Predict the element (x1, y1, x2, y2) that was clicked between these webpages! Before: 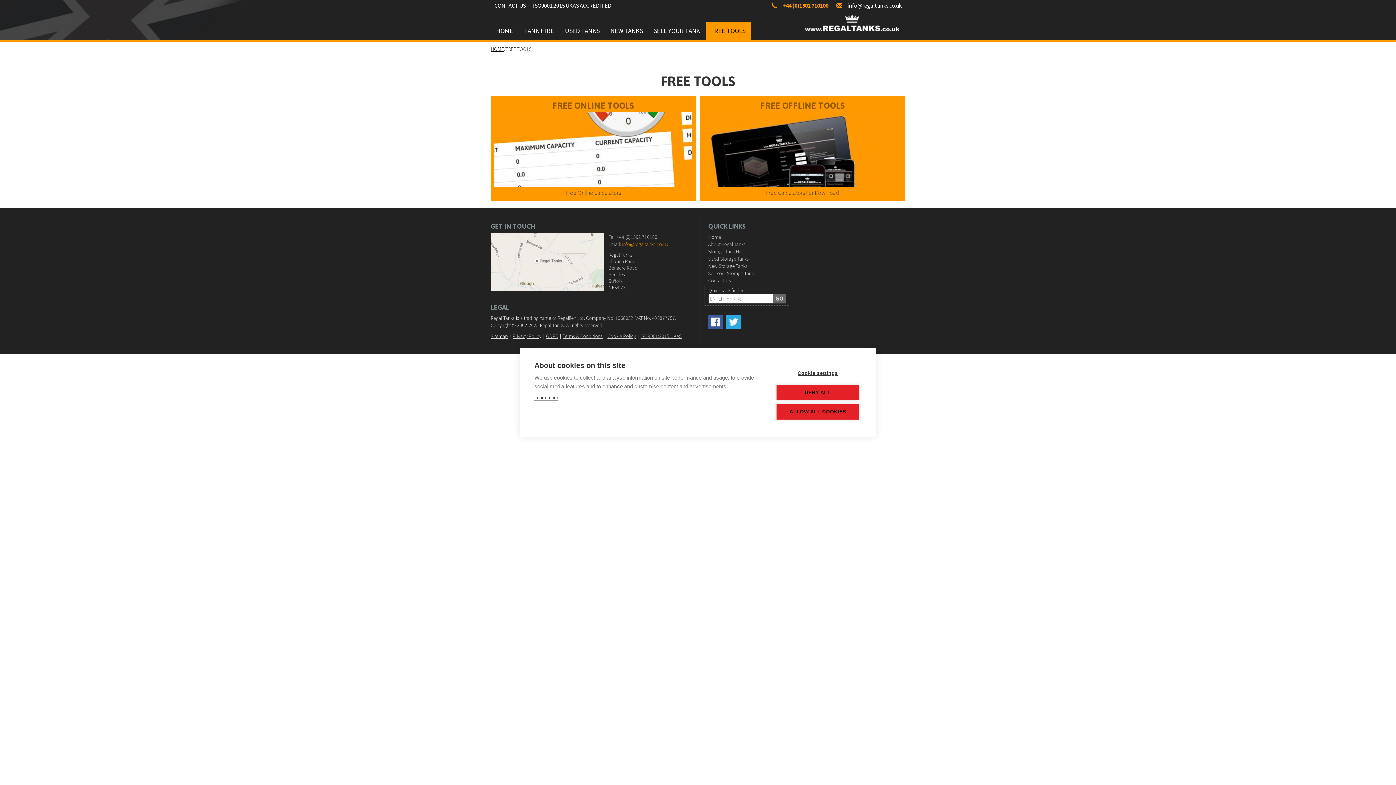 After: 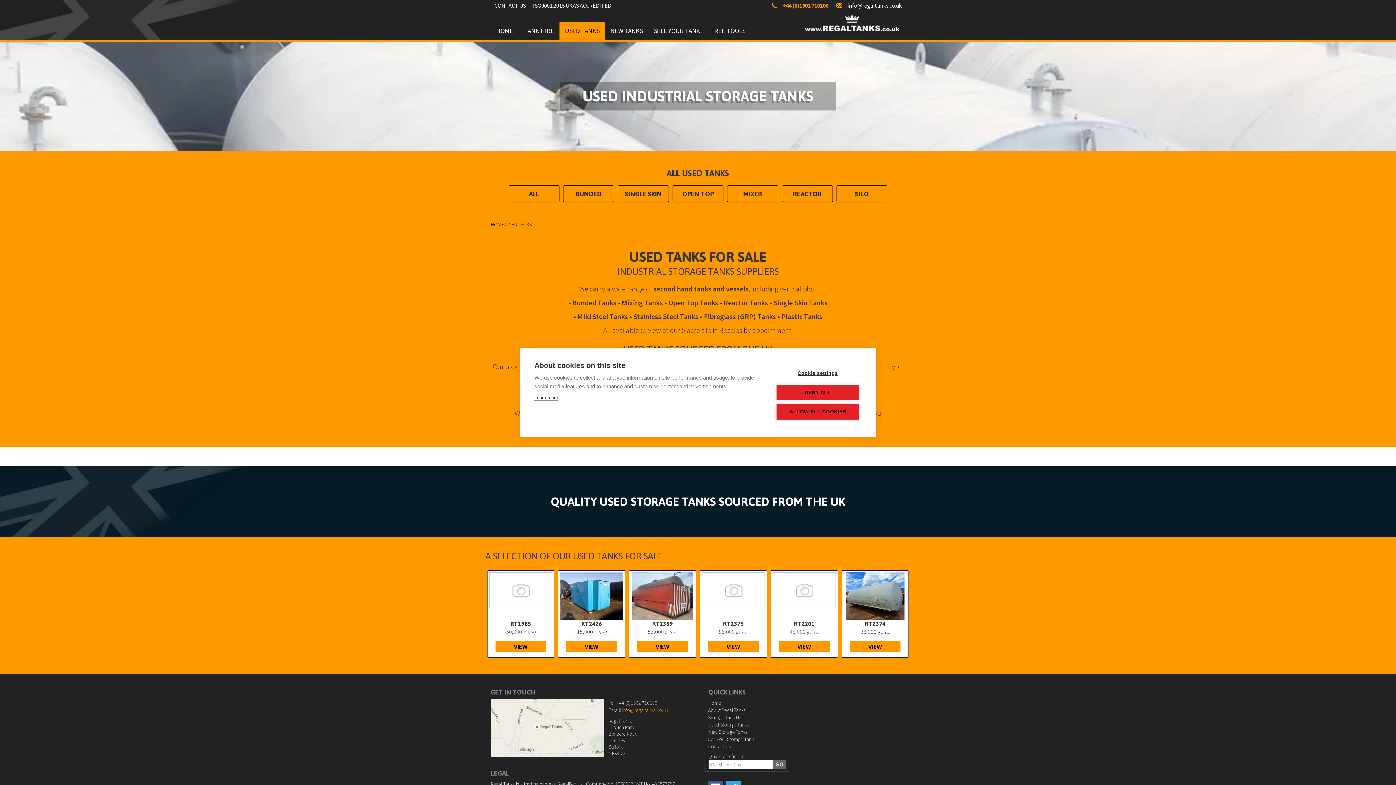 Action: label: USED TANKS bbox: (559, 21, 605, 40)